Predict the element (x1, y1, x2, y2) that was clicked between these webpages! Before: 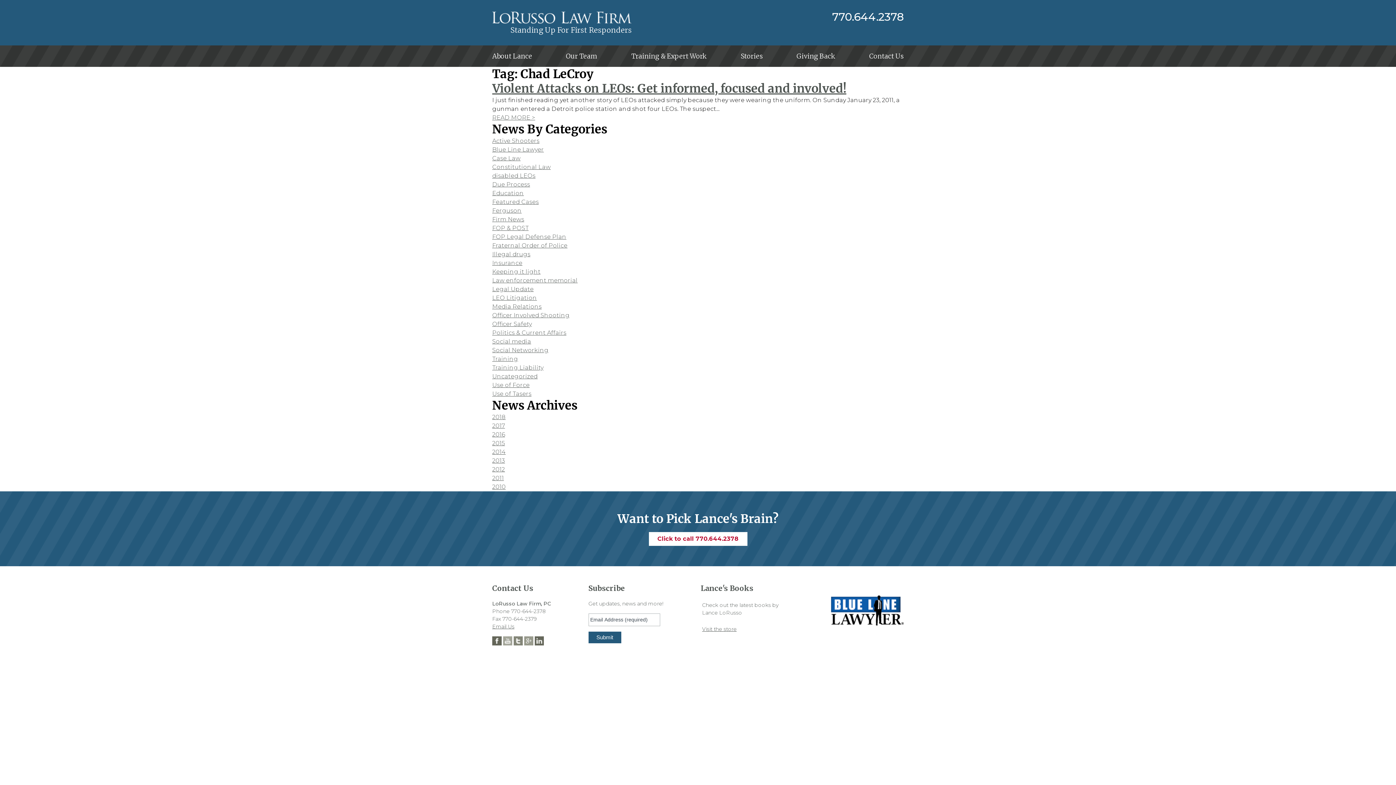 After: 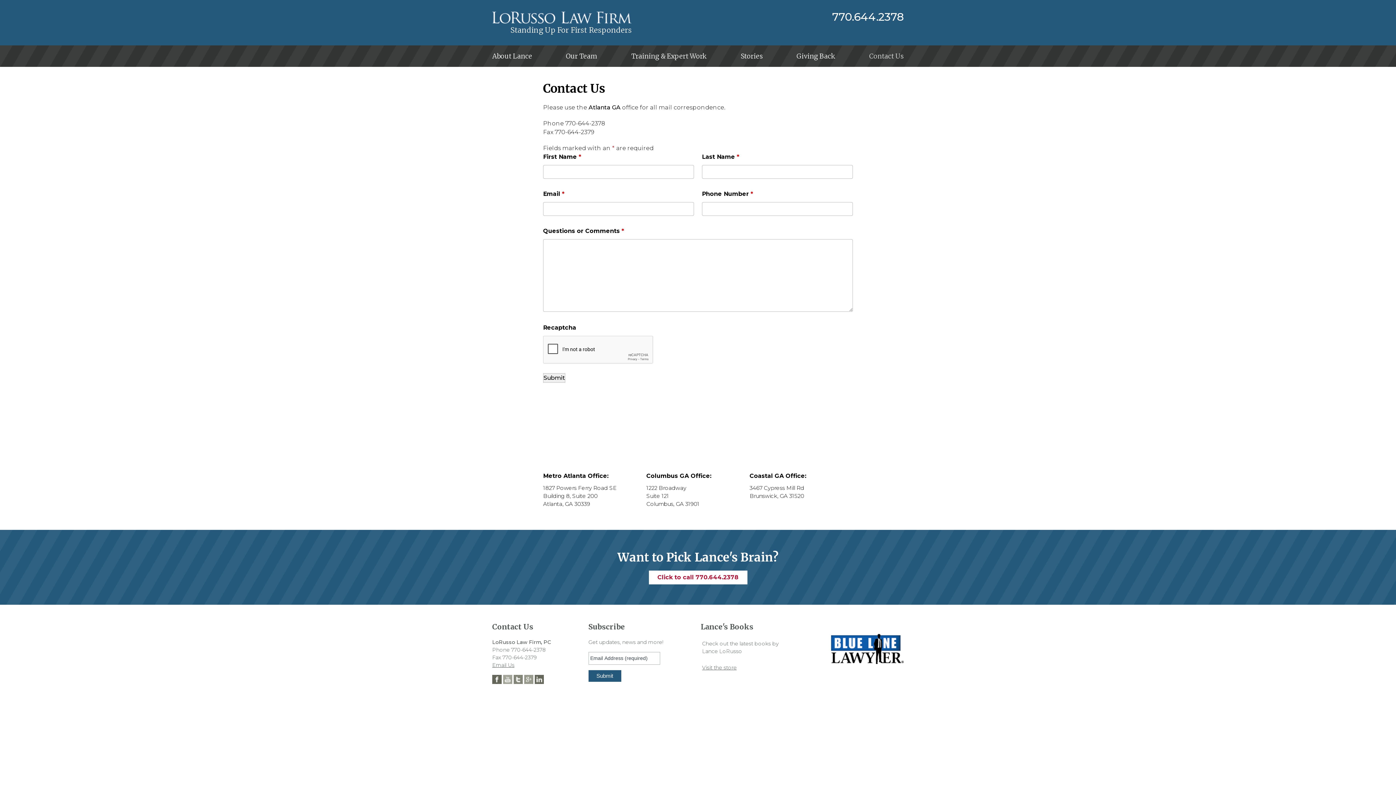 Action: bbox: (869, 45, 903, 66) label: Contact Us